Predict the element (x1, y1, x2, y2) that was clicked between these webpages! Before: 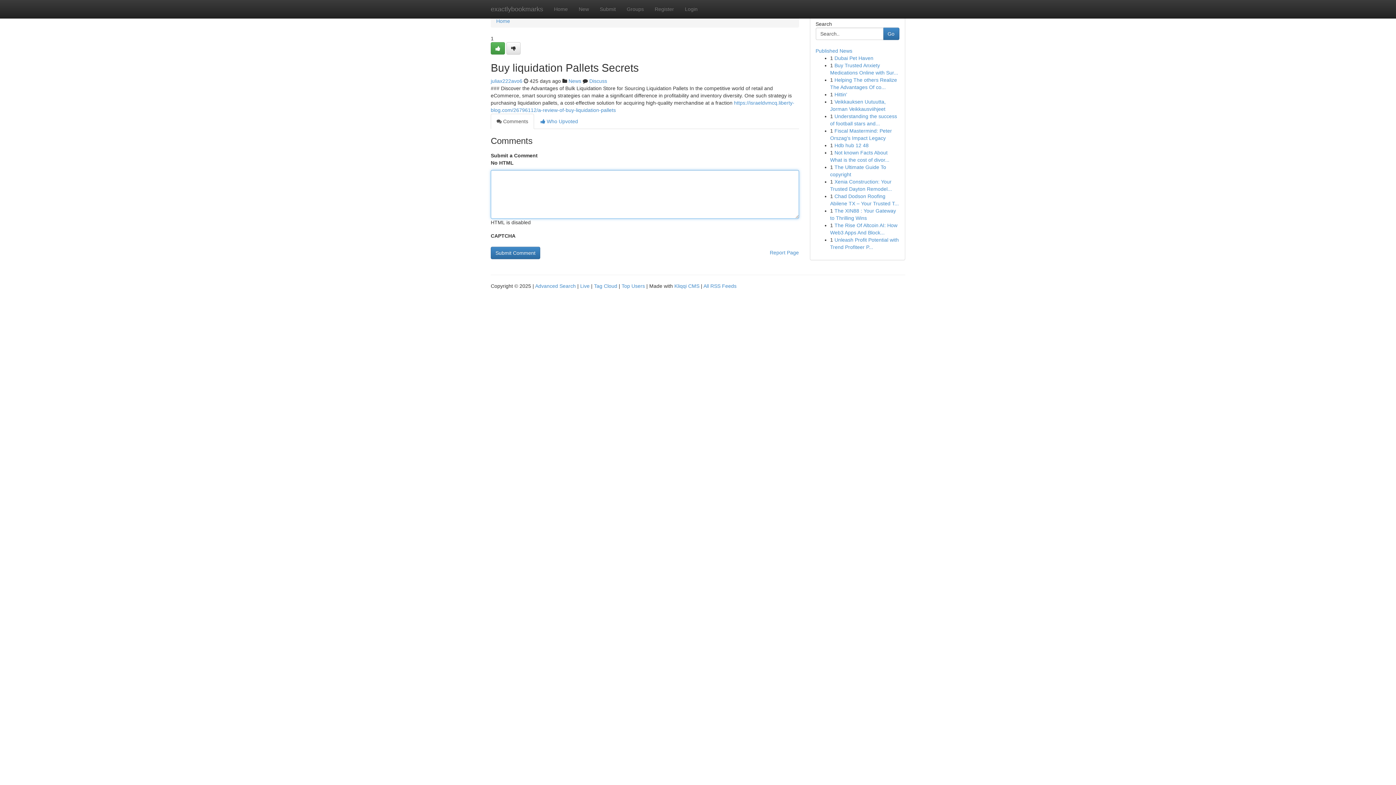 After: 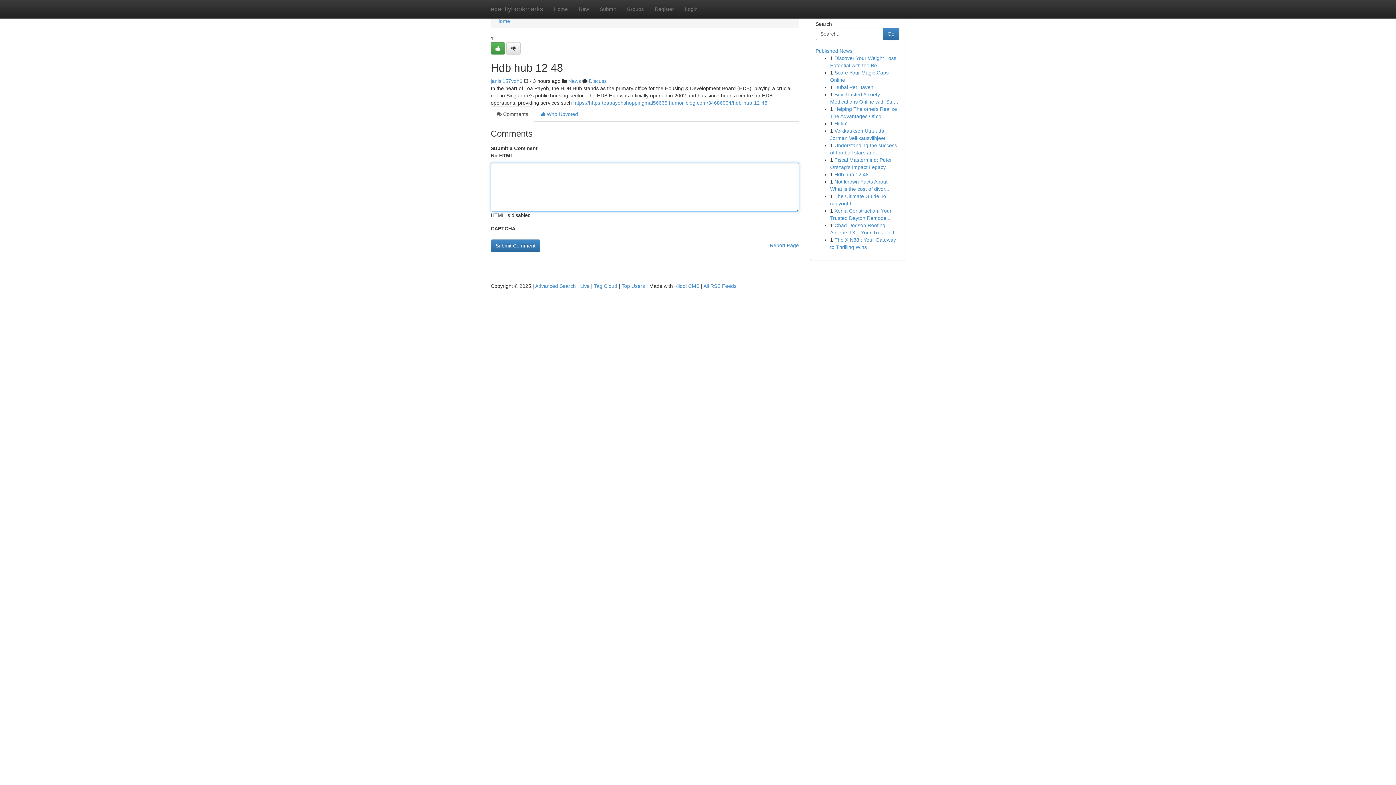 Action: bbox: (834, 142, 868, 148) label: Hdb hub​ 12 48